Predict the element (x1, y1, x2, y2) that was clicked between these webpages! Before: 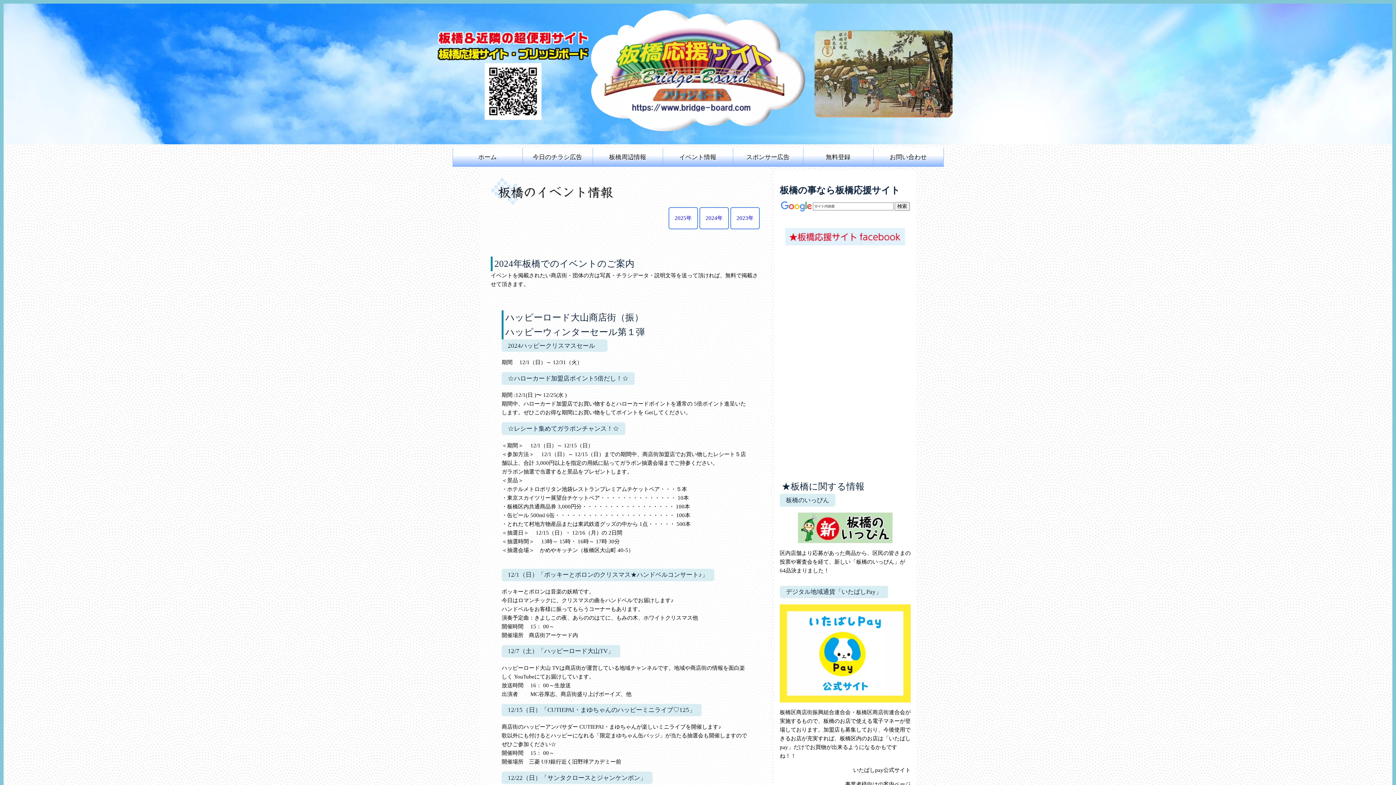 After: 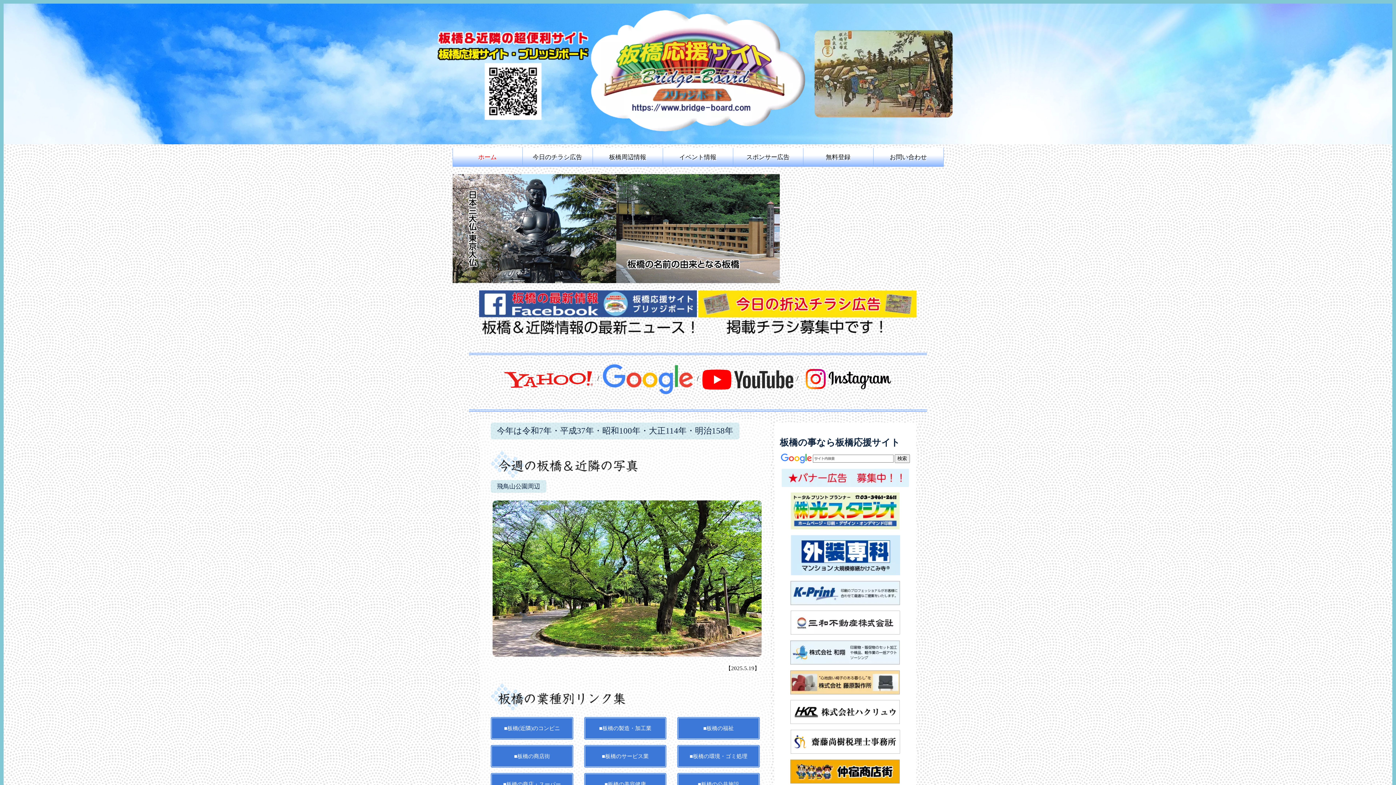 Action: bbox: (452, 148, 522, 166) label: ホーム